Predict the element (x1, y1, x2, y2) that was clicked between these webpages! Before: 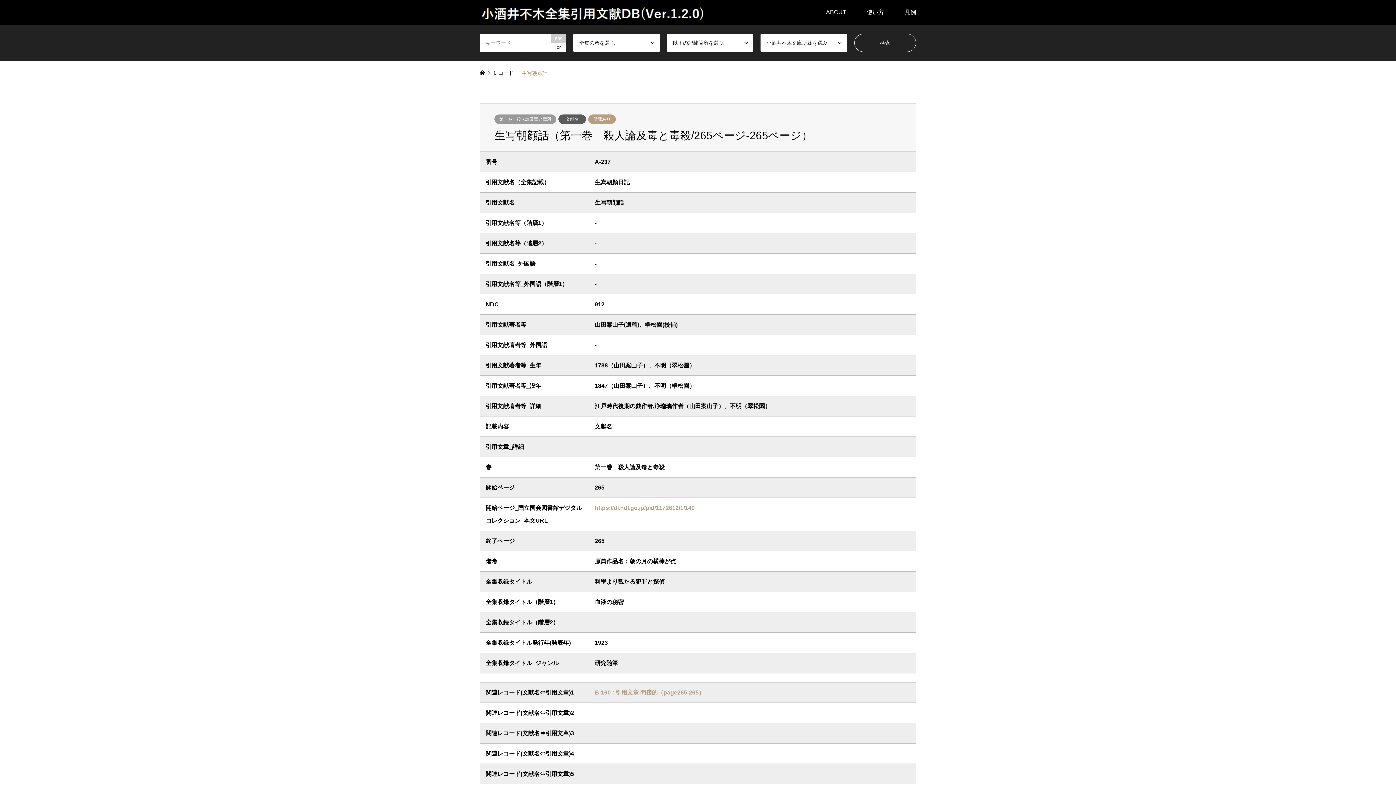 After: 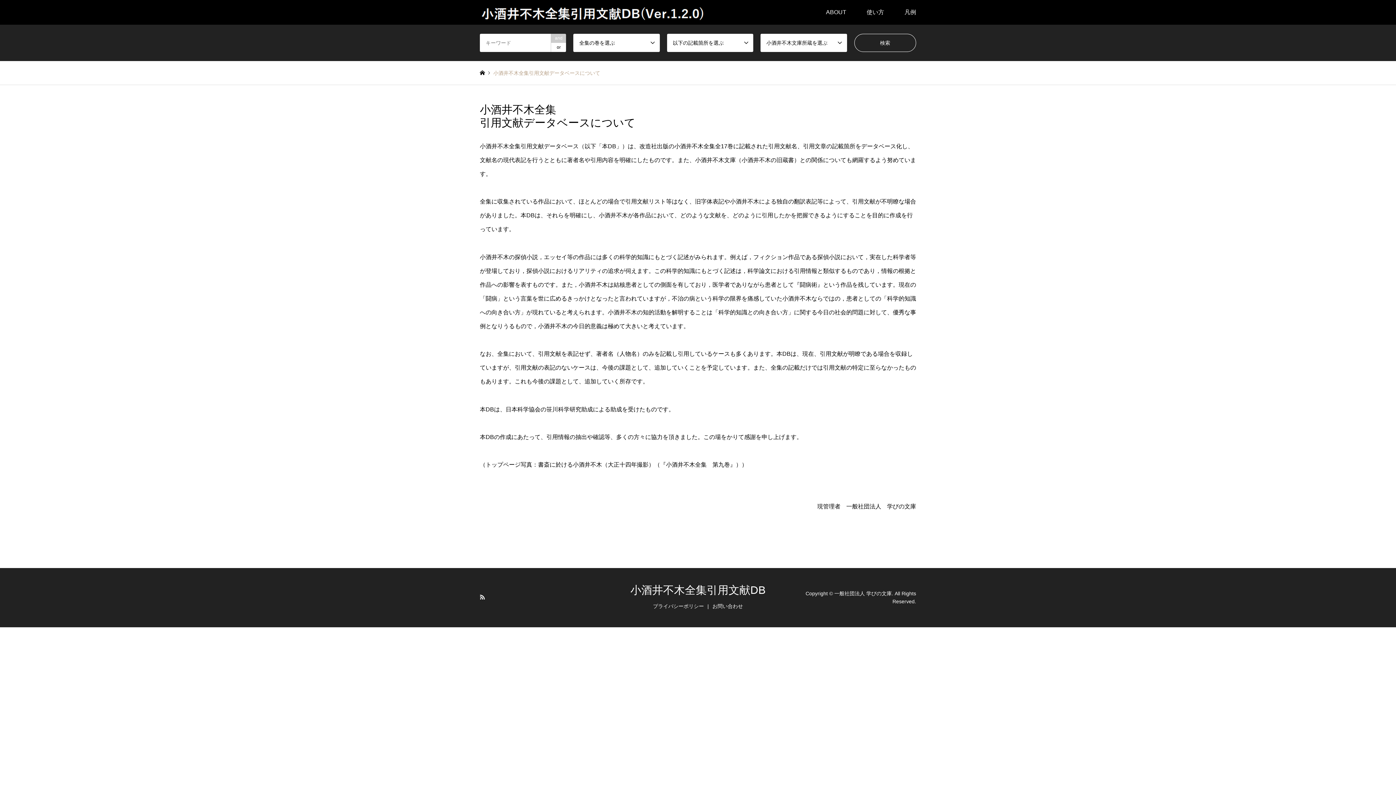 Action: label: ABOUT bbox: (816, 0, 856, 24)